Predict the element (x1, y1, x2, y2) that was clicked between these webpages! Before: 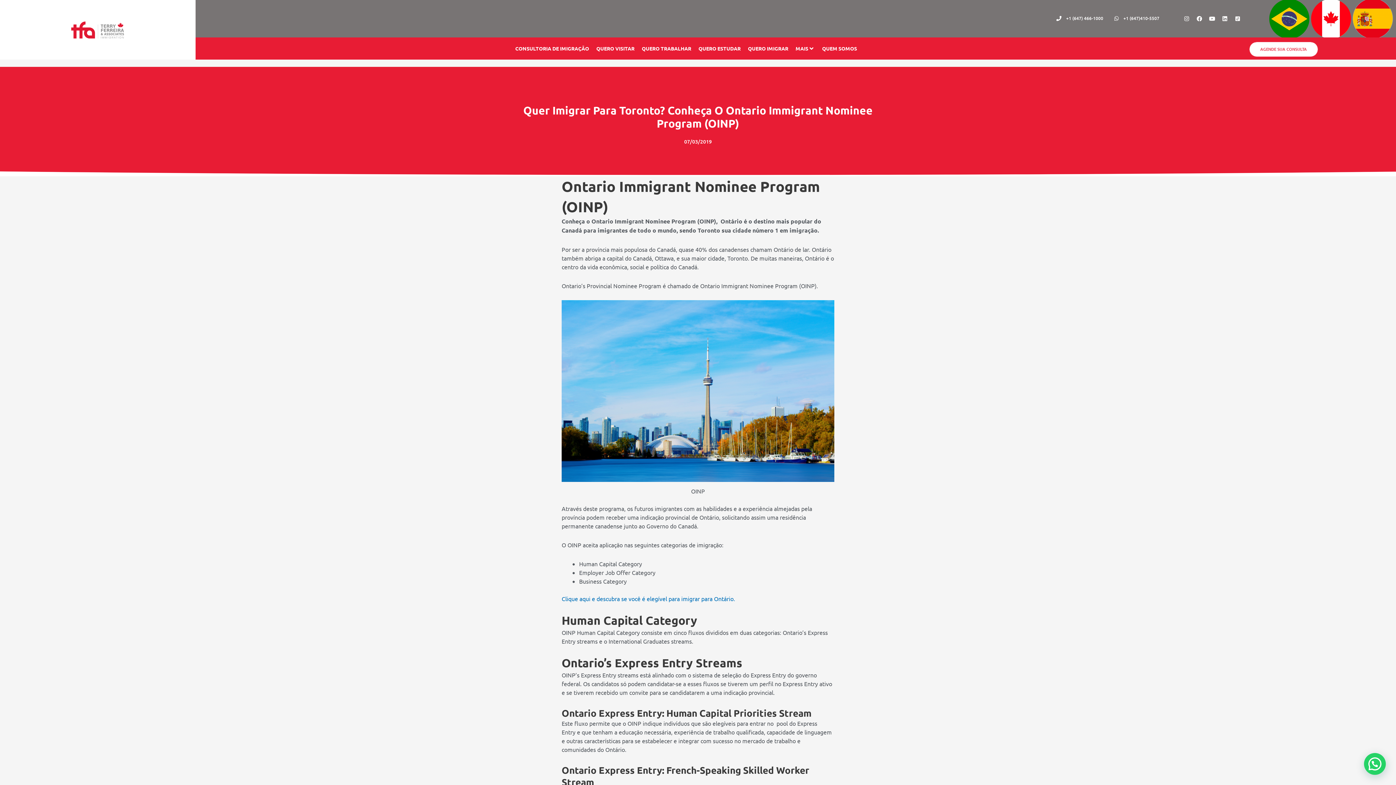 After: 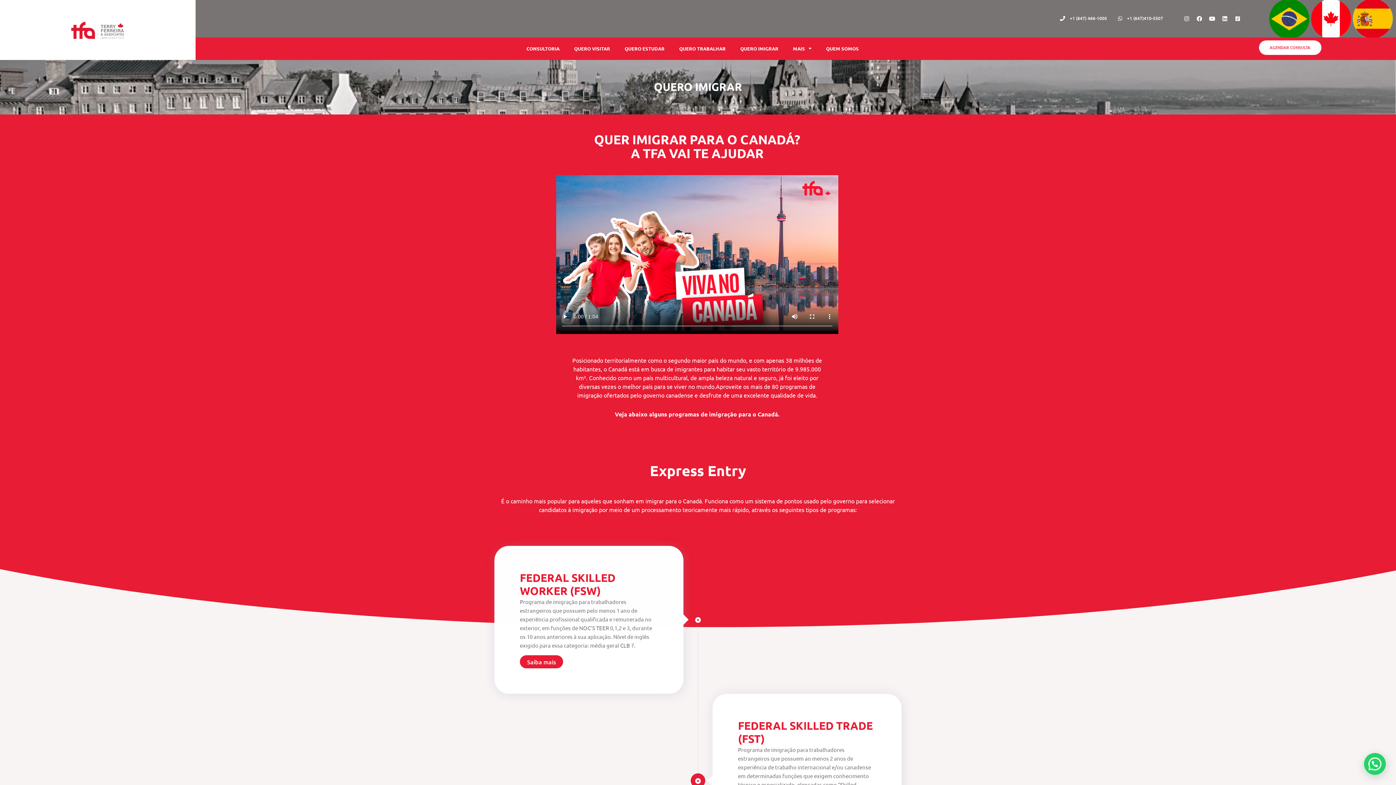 Action: bbox: (748, 44, 788, 52) label: QUERO IMIGRAR